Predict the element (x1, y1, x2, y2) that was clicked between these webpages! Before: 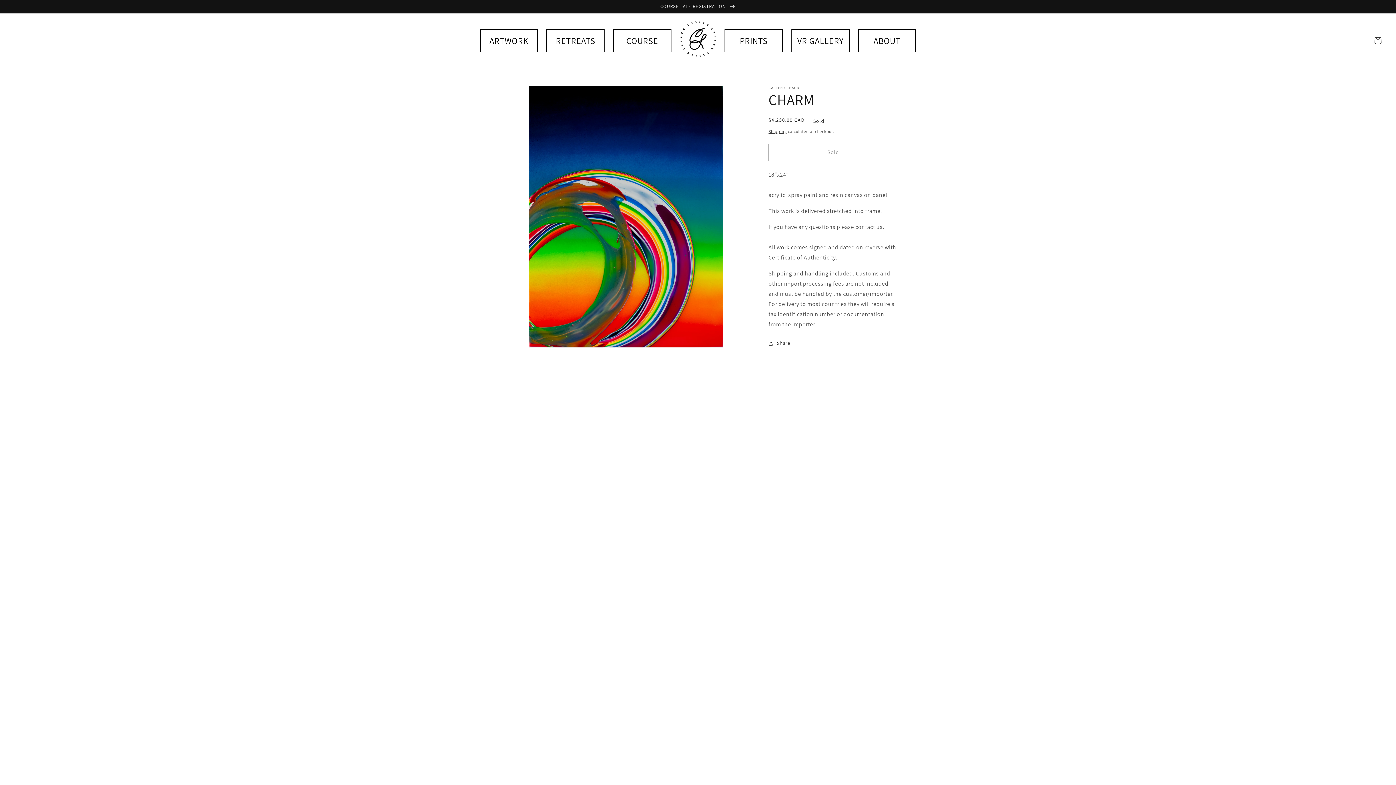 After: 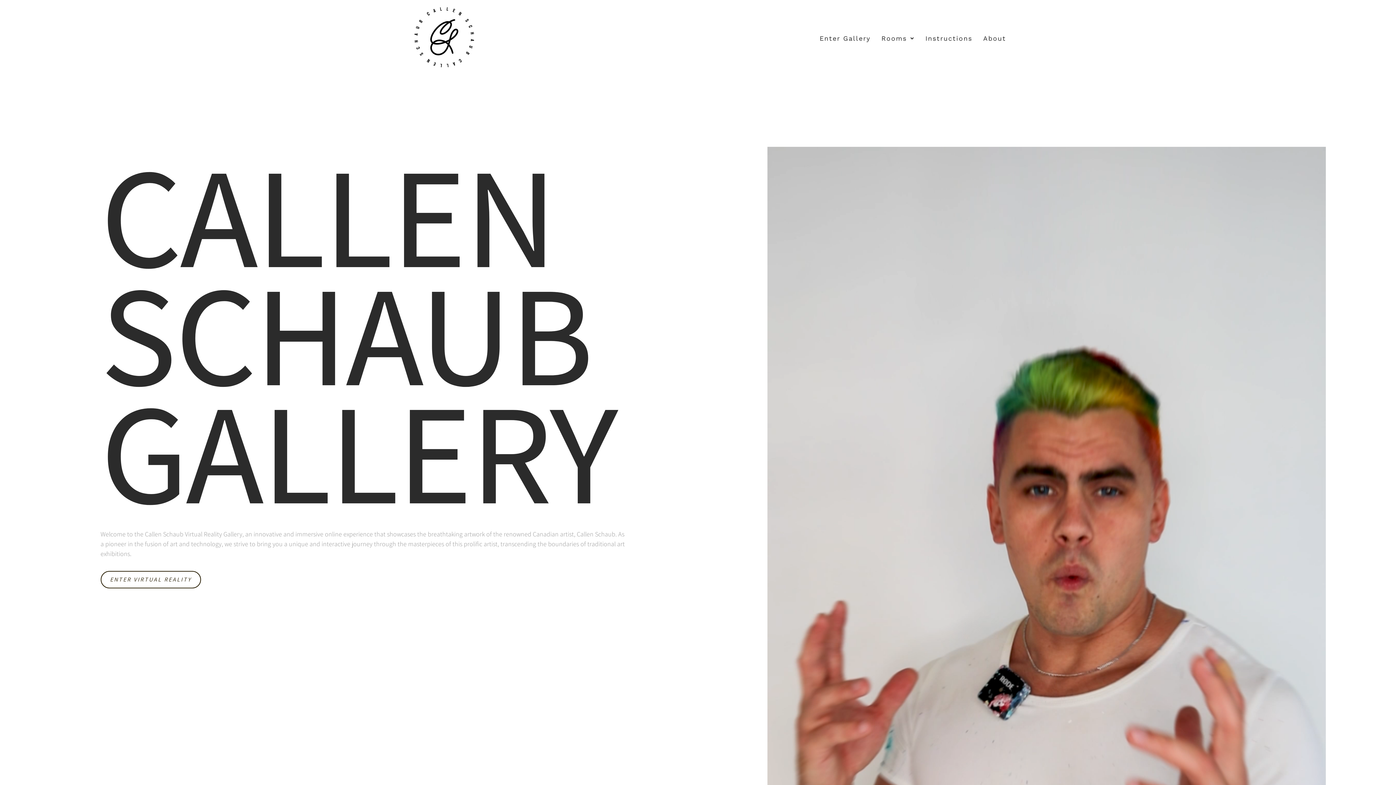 Action: bbox: (791, 28, 849, 52) label: VR GALLERY